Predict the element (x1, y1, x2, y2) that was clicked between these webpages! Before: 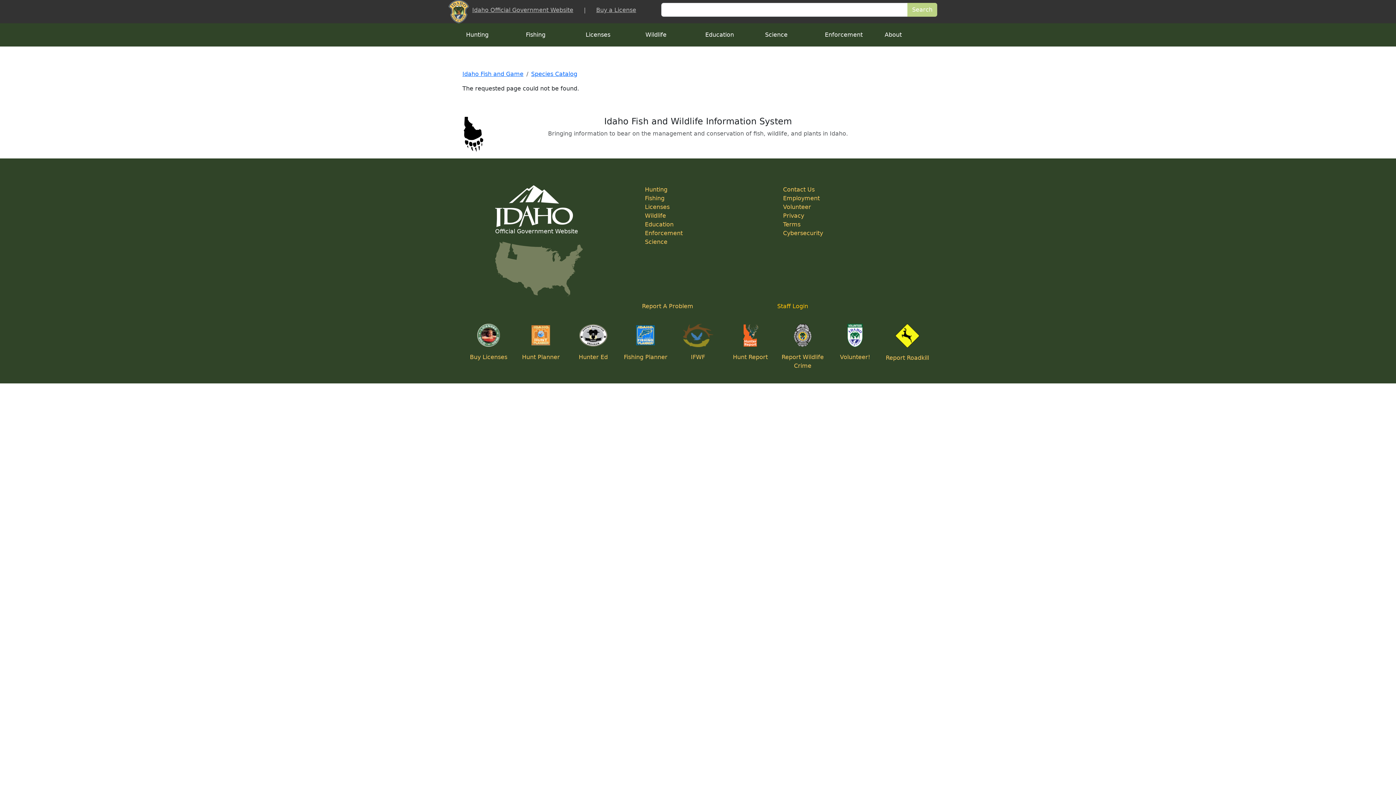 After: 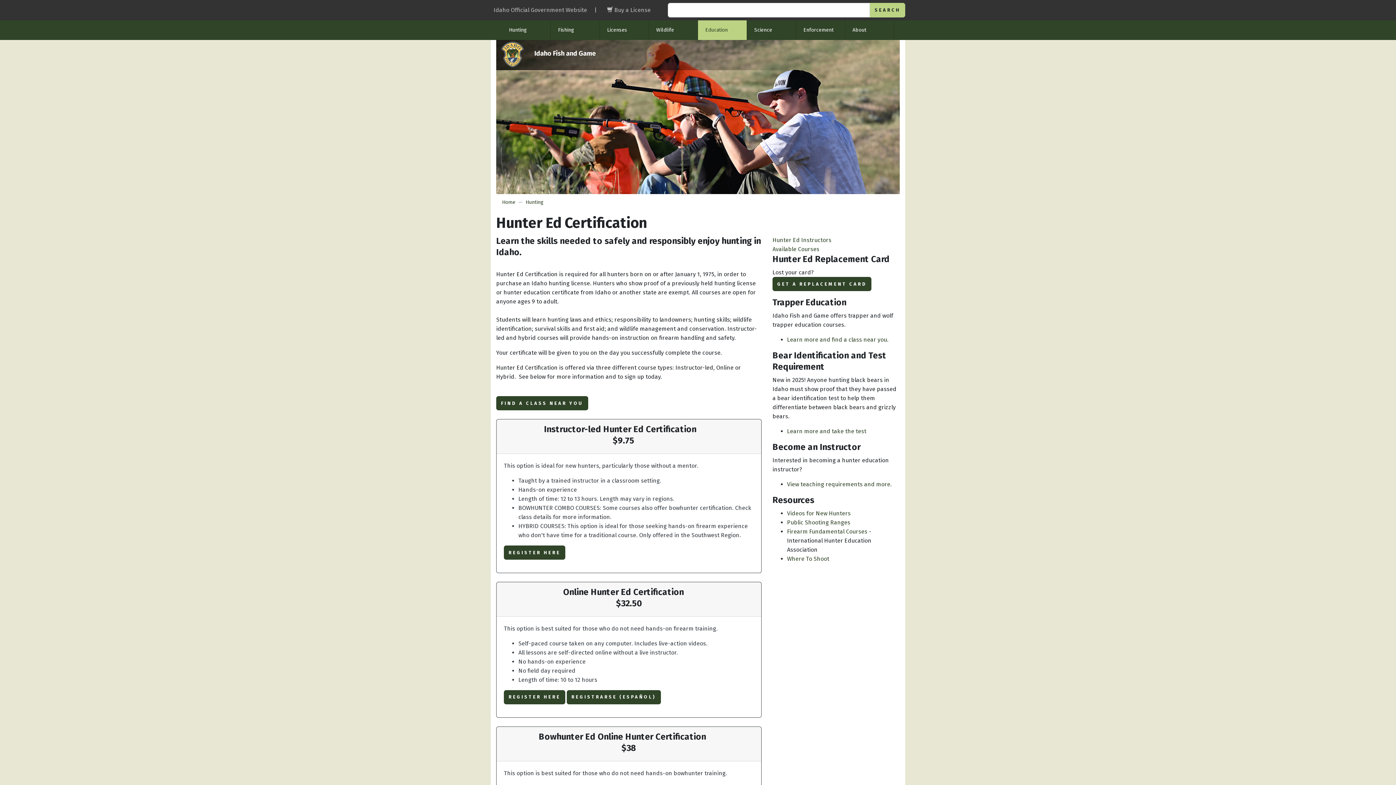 Action: bbox: (579, 331, 607, 338)